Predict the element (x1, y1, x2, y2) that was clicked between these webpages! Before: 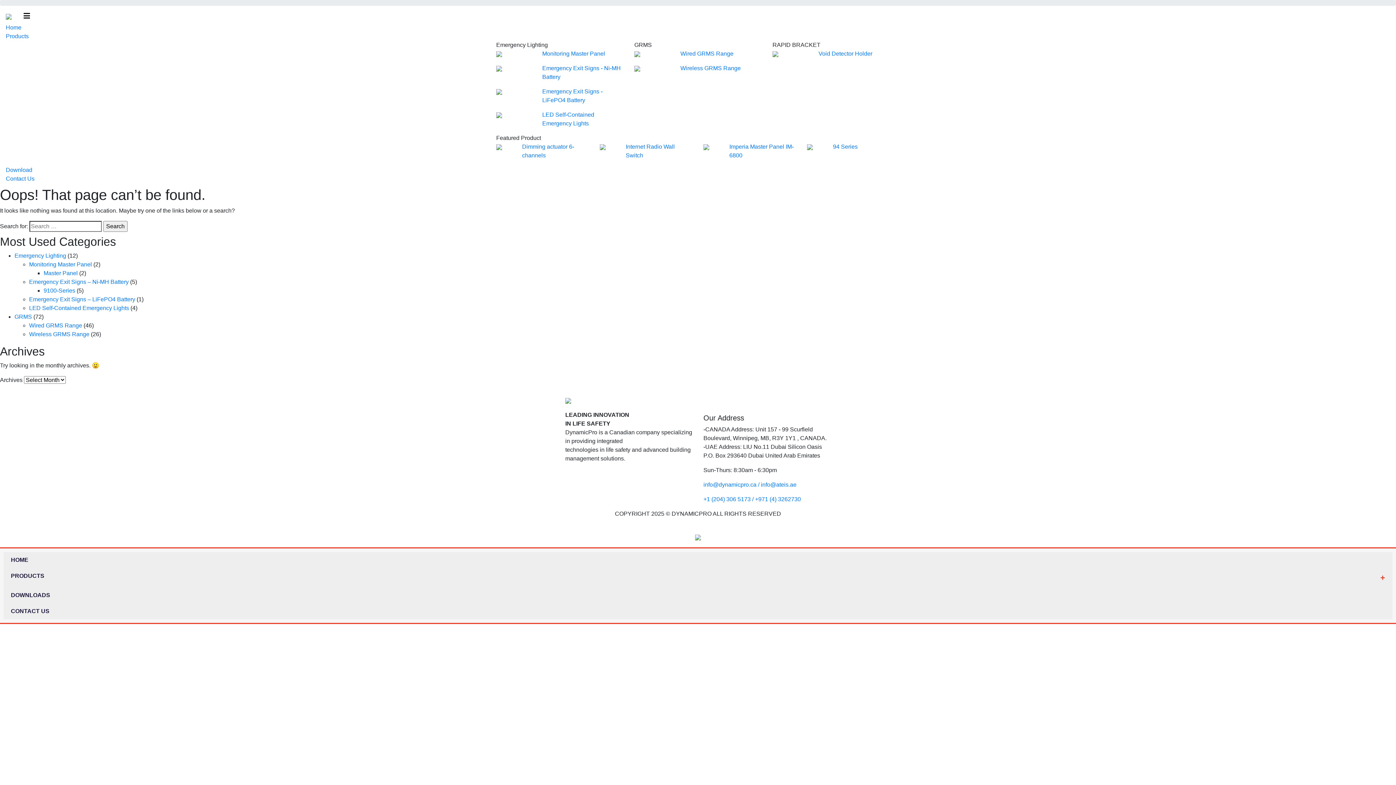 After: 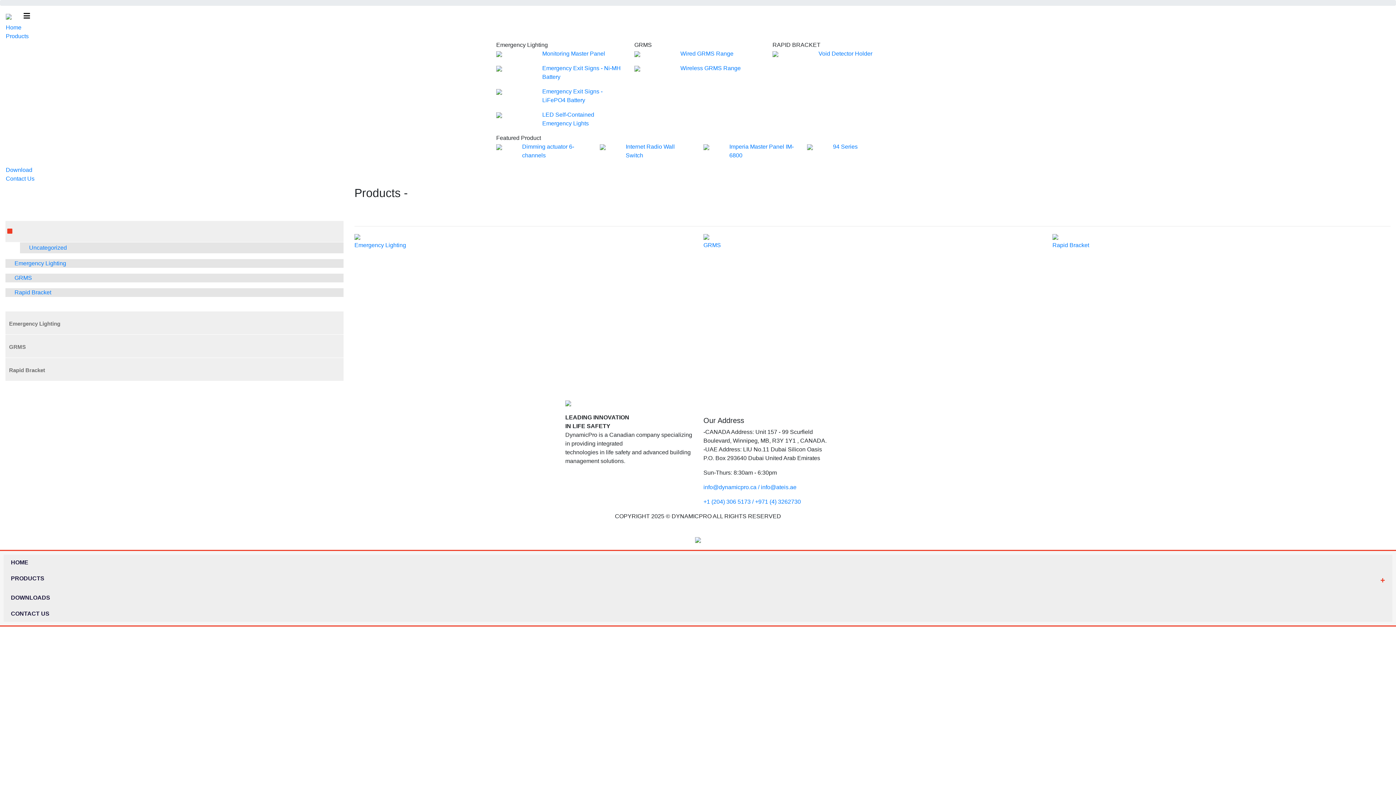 Action: bbox: (634, 65, 640, 71)